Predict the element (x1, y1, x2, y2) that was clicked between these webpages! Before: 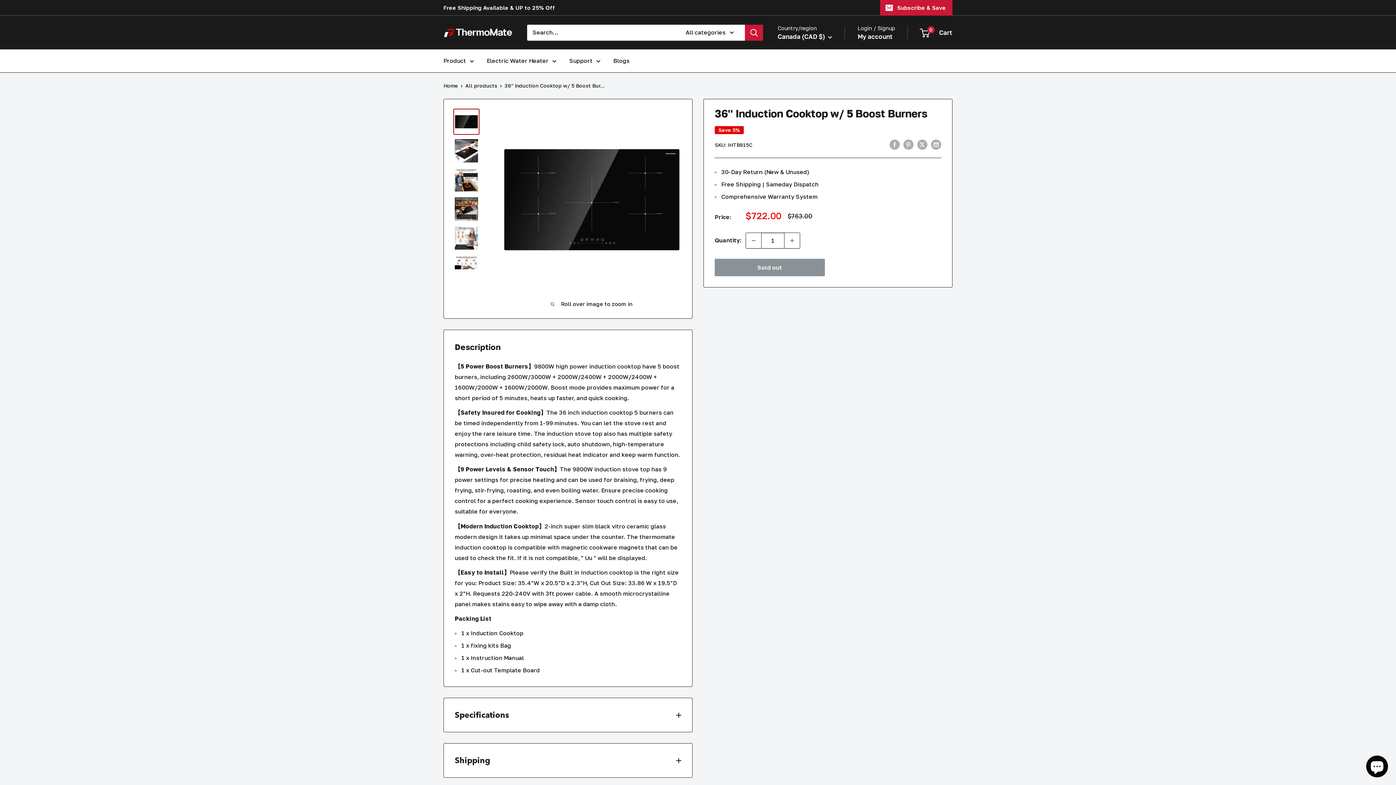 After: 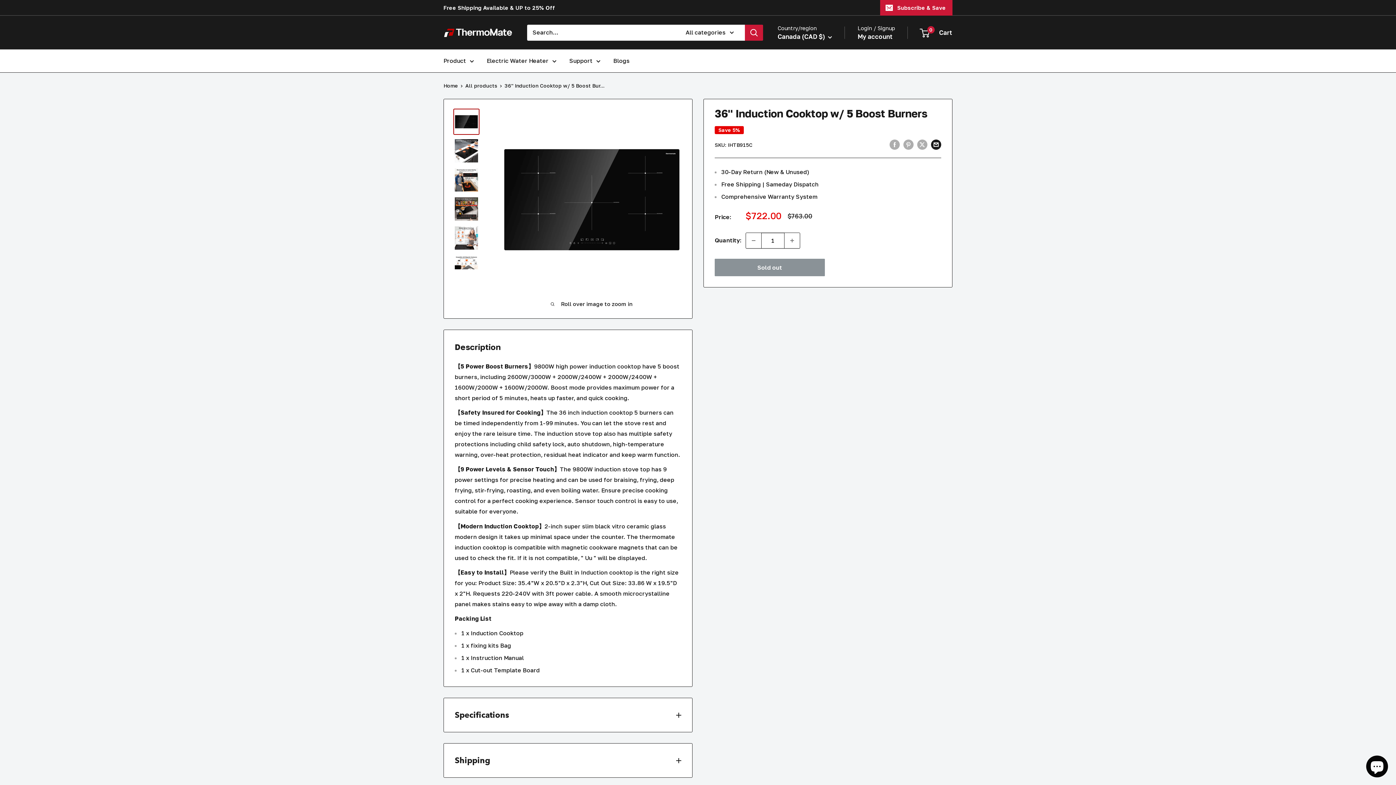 Action: bbox: (931, 138, 941, 149) label: Share by email